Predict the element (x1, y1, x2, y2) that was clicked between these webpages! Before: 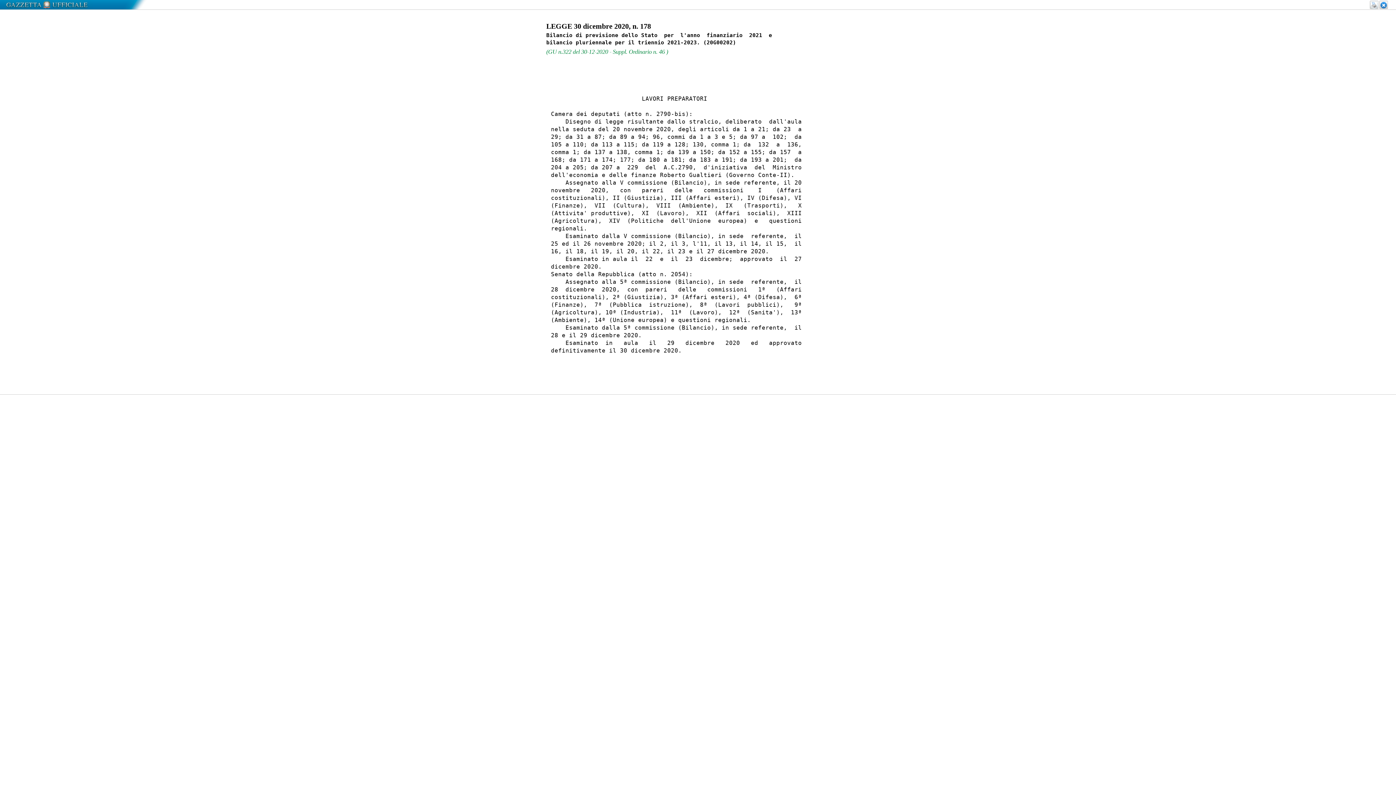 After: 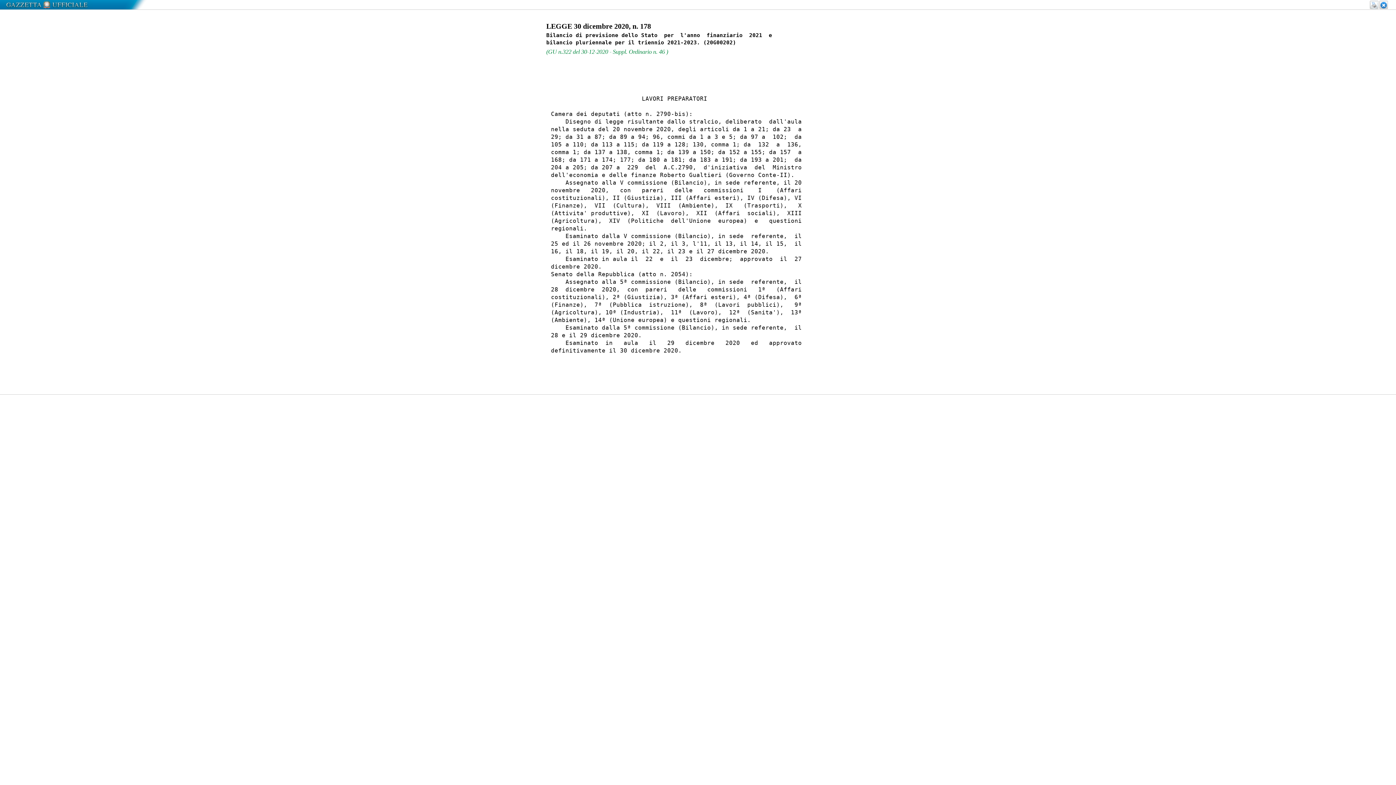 Action: bbox: (1370, 0, 1378, 9)